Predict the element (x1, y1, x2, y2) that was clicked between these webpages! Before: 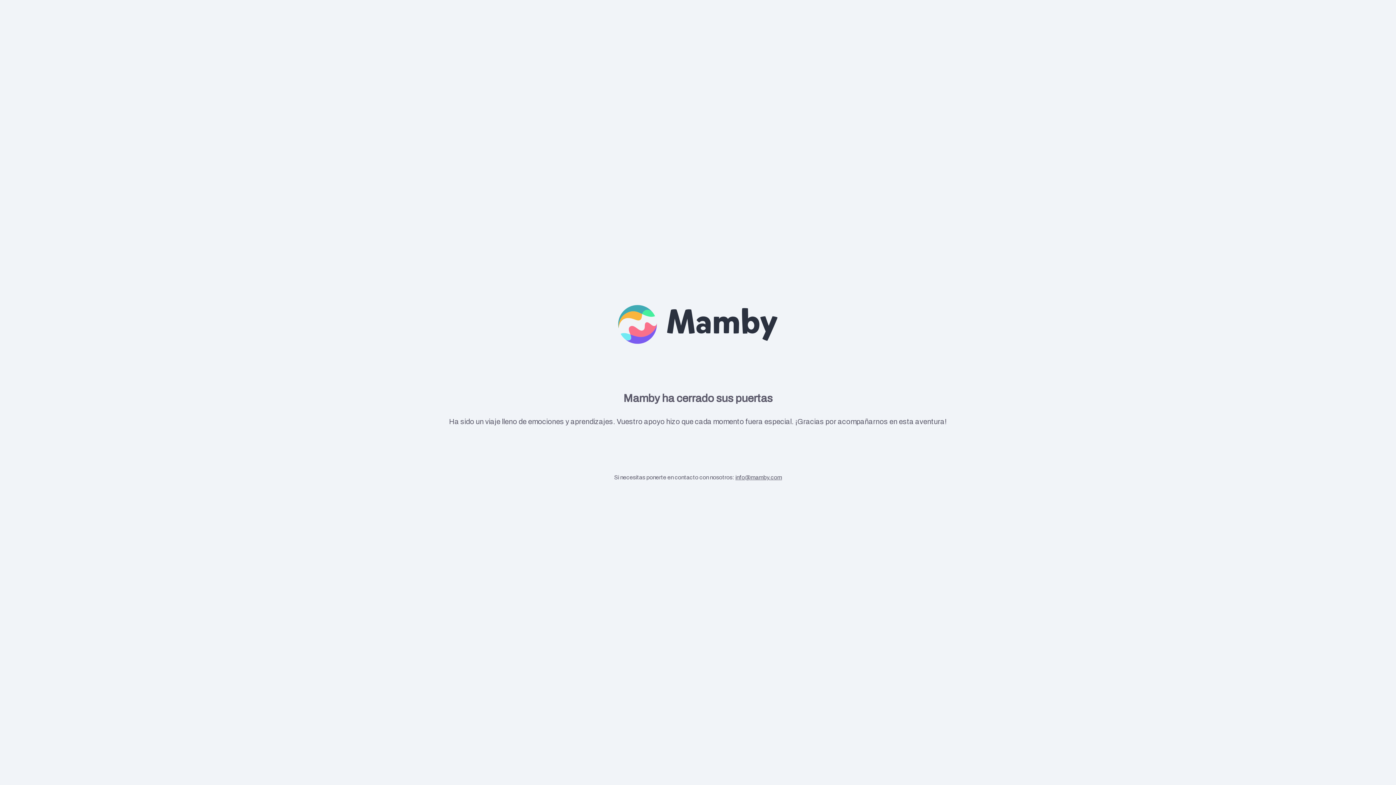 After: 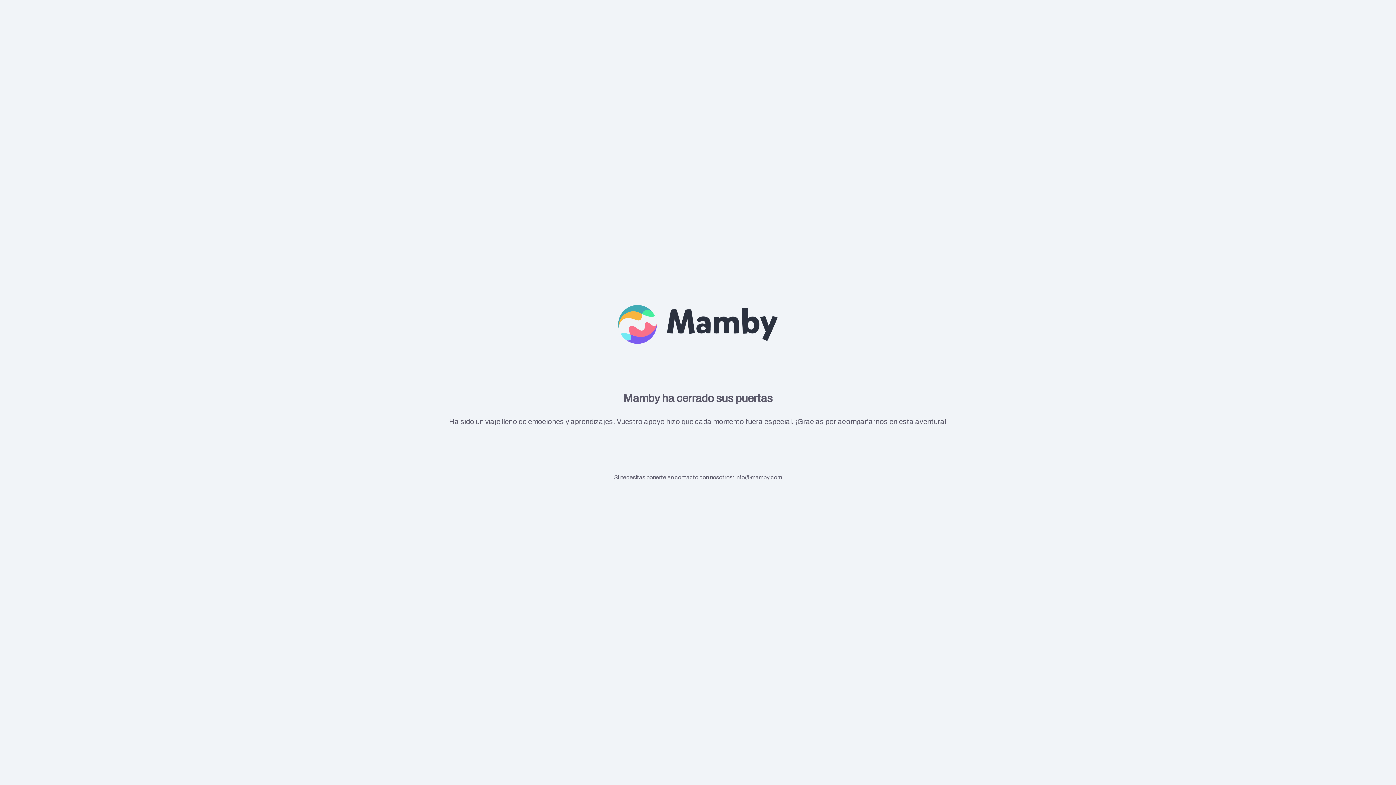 Action: bbox: (735, 474, 782, 480) label: info@mamby.com